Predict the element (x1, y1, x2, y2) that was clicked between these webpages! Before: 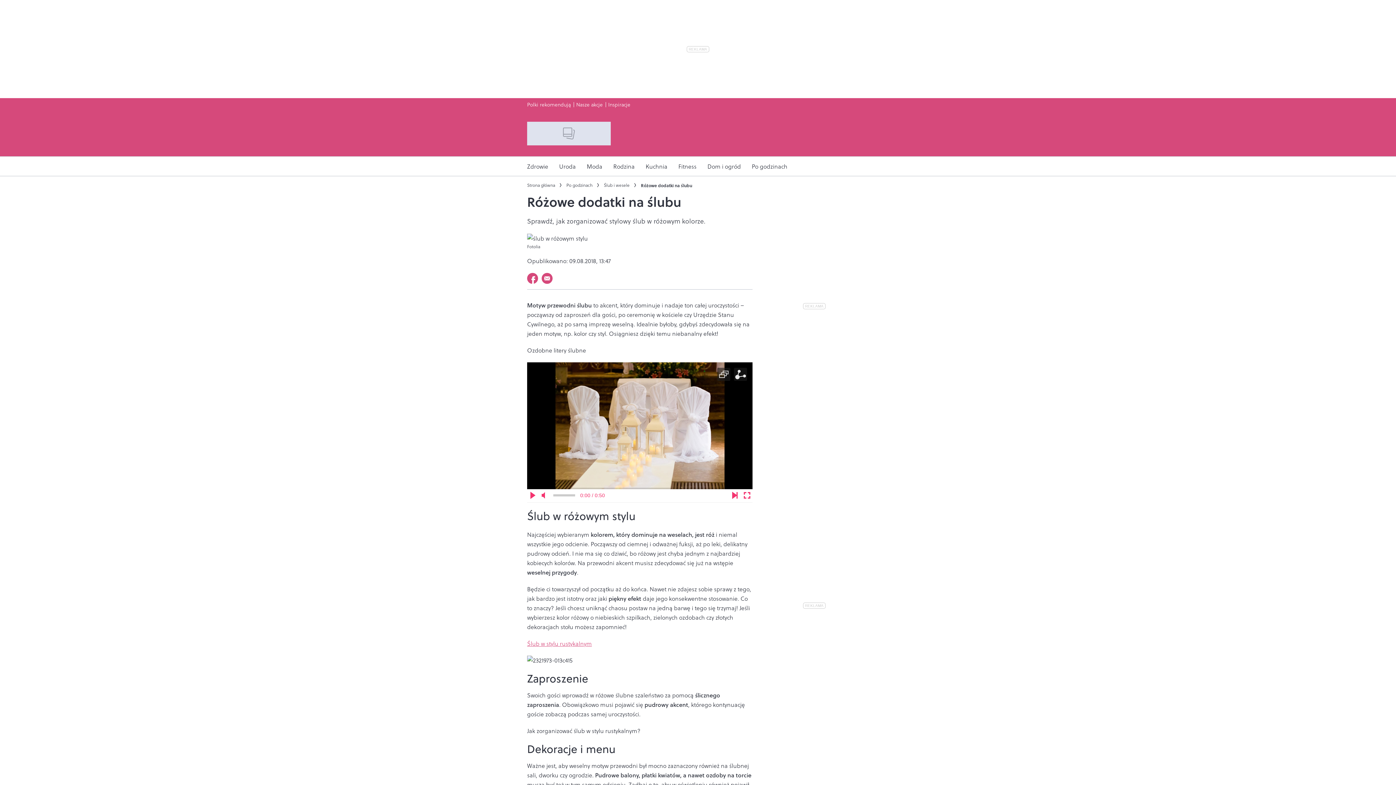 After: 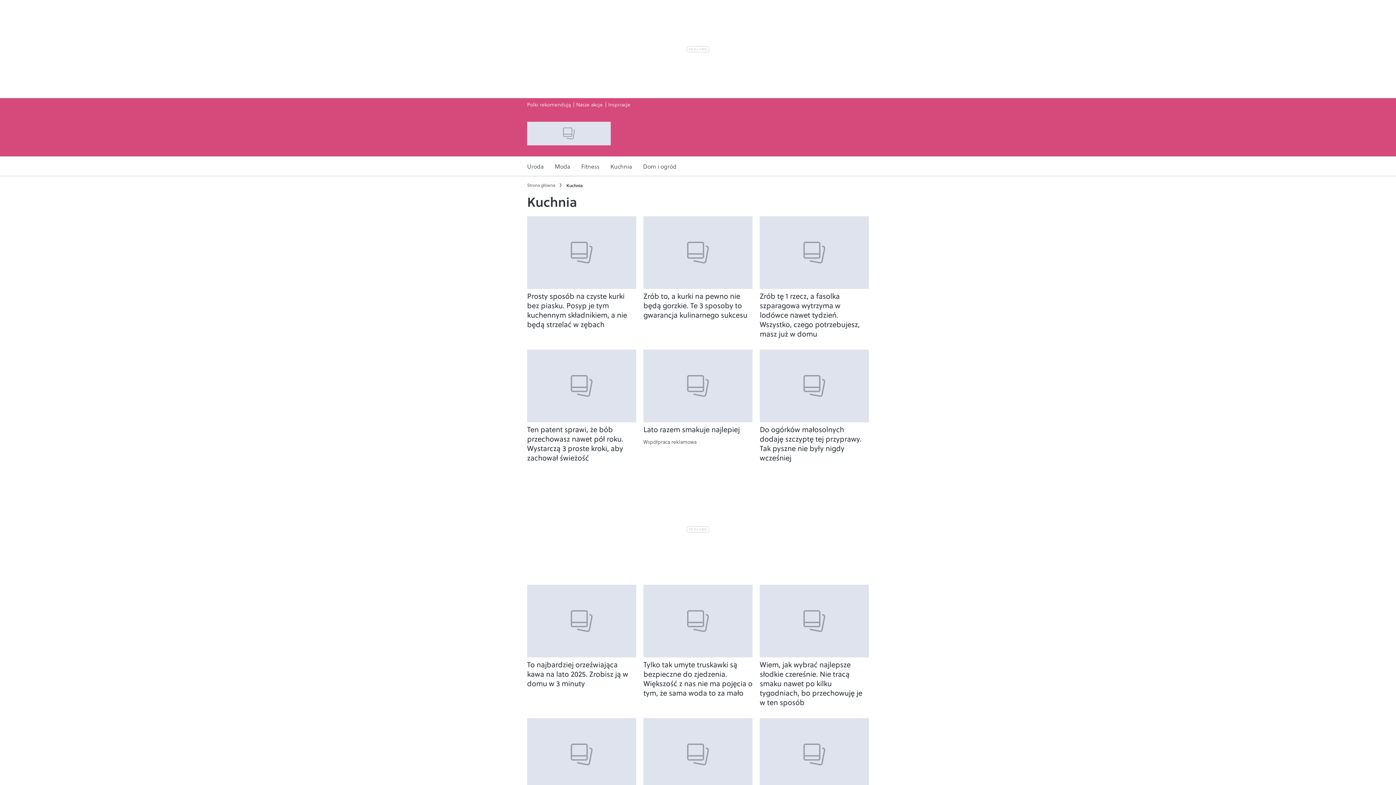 Action: bbox: (640, 156, 673, 175) label: Kuchnia